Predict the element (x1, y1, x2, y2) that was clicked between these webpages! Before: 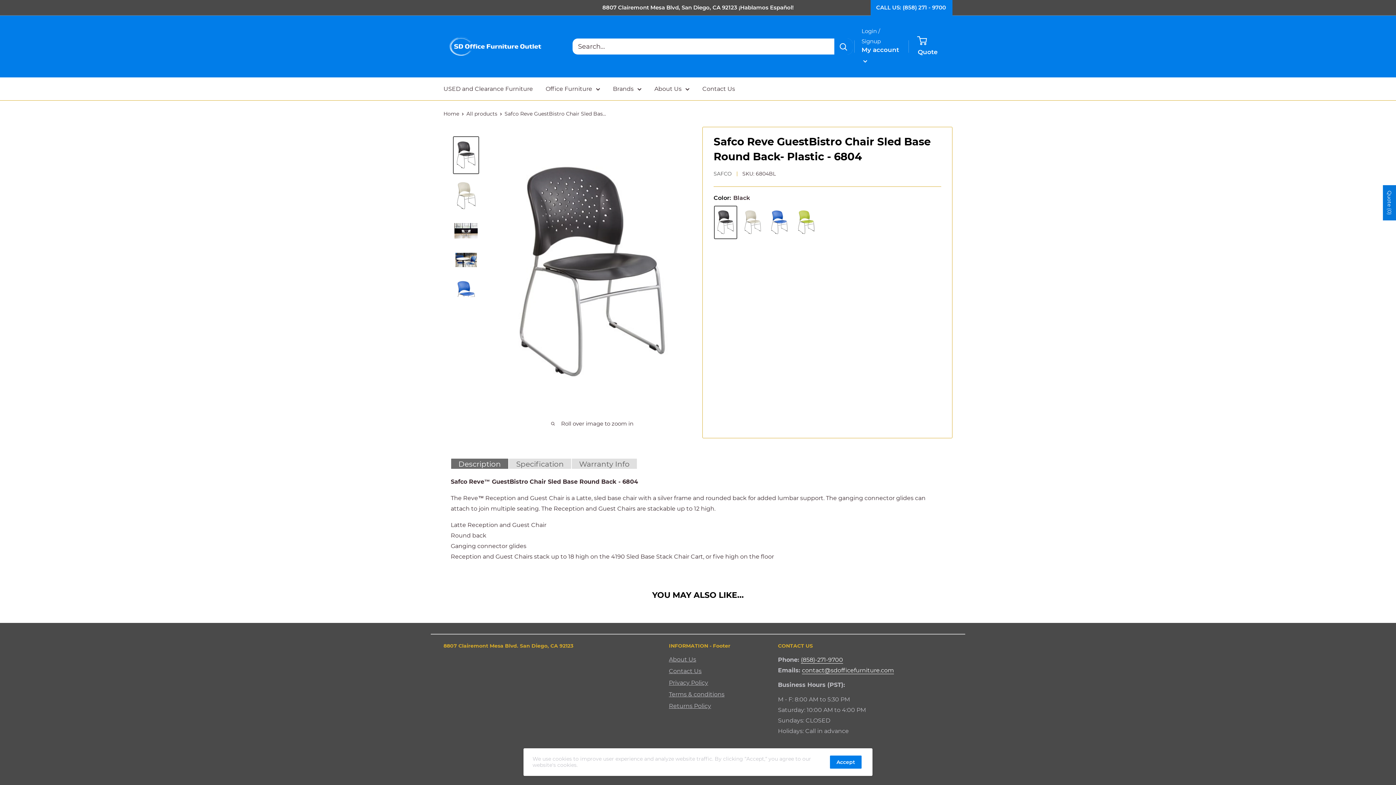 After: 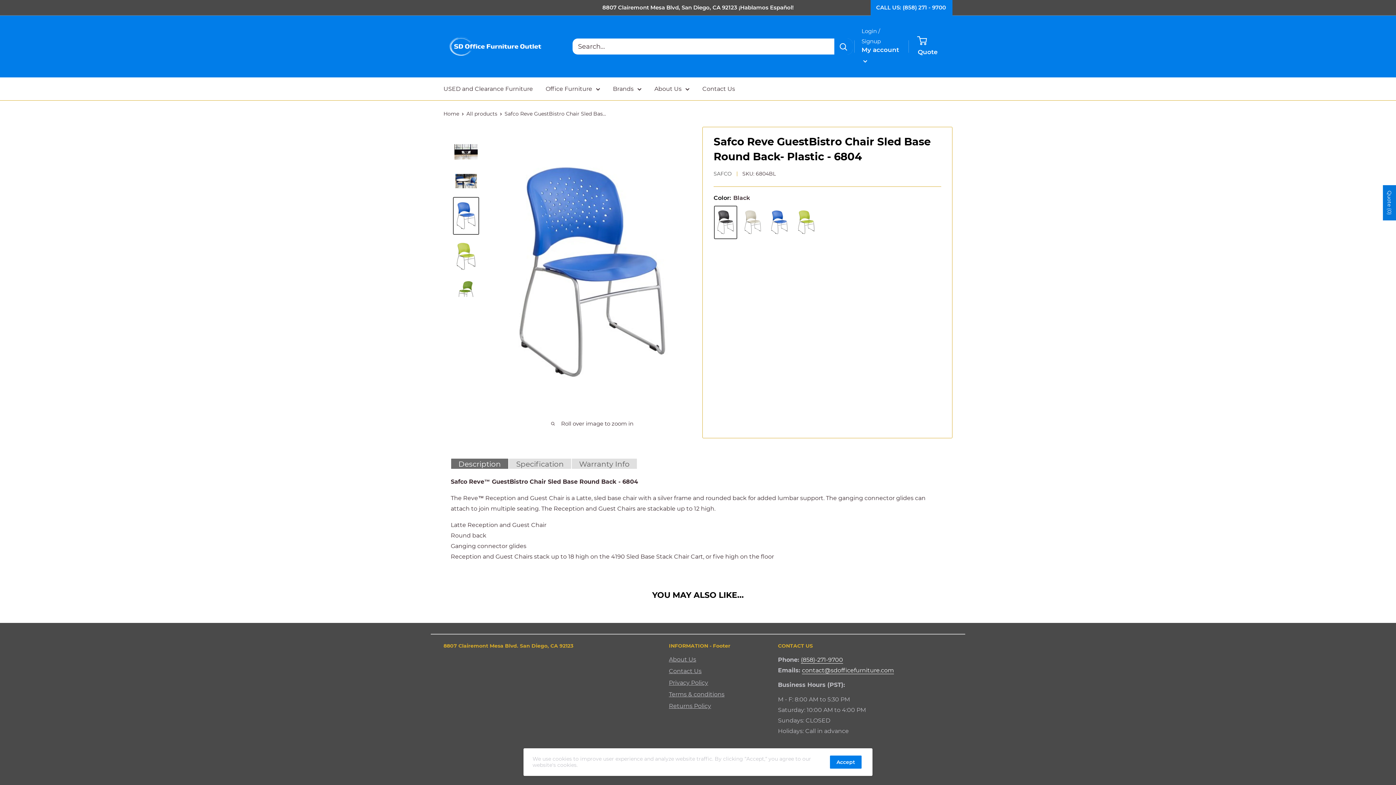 Action: bbox: (453, 276, 479, 313)